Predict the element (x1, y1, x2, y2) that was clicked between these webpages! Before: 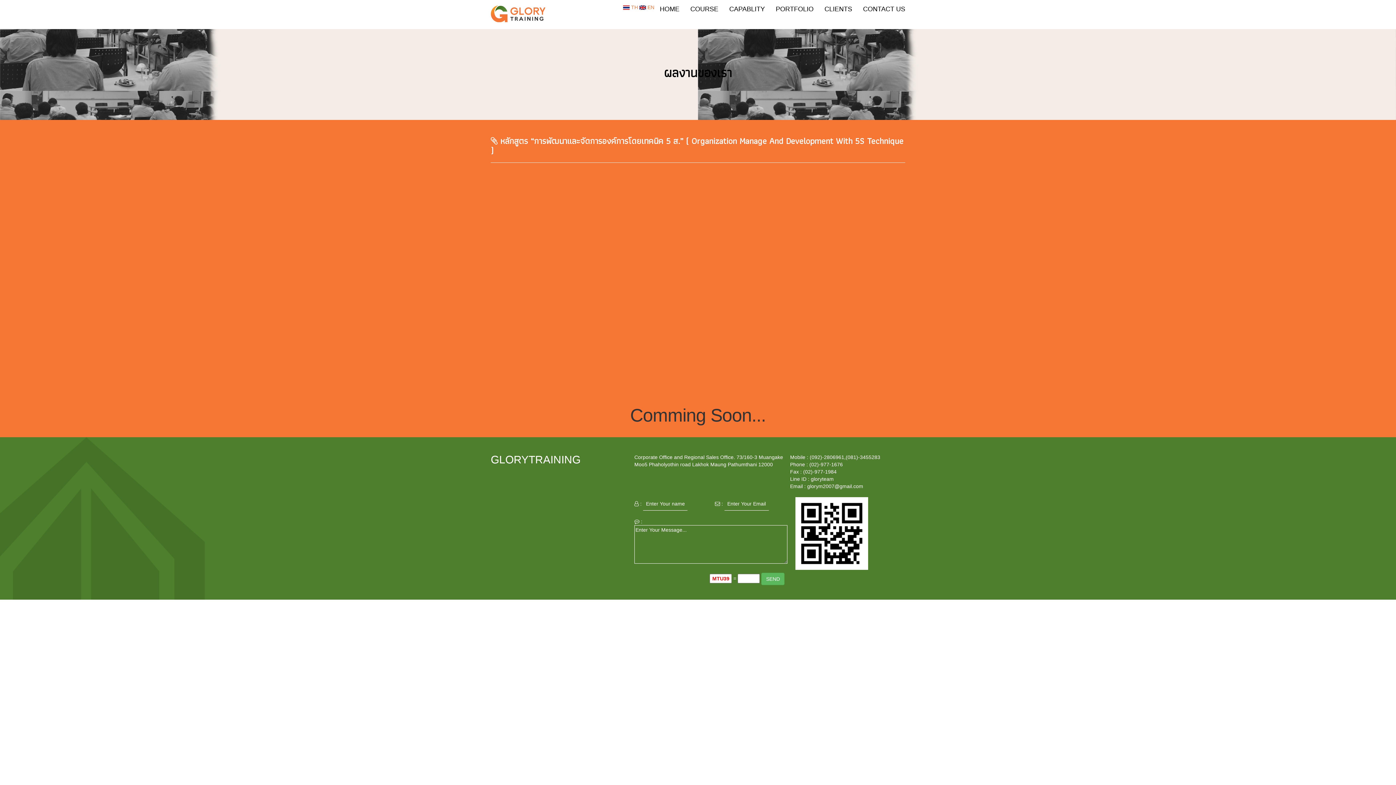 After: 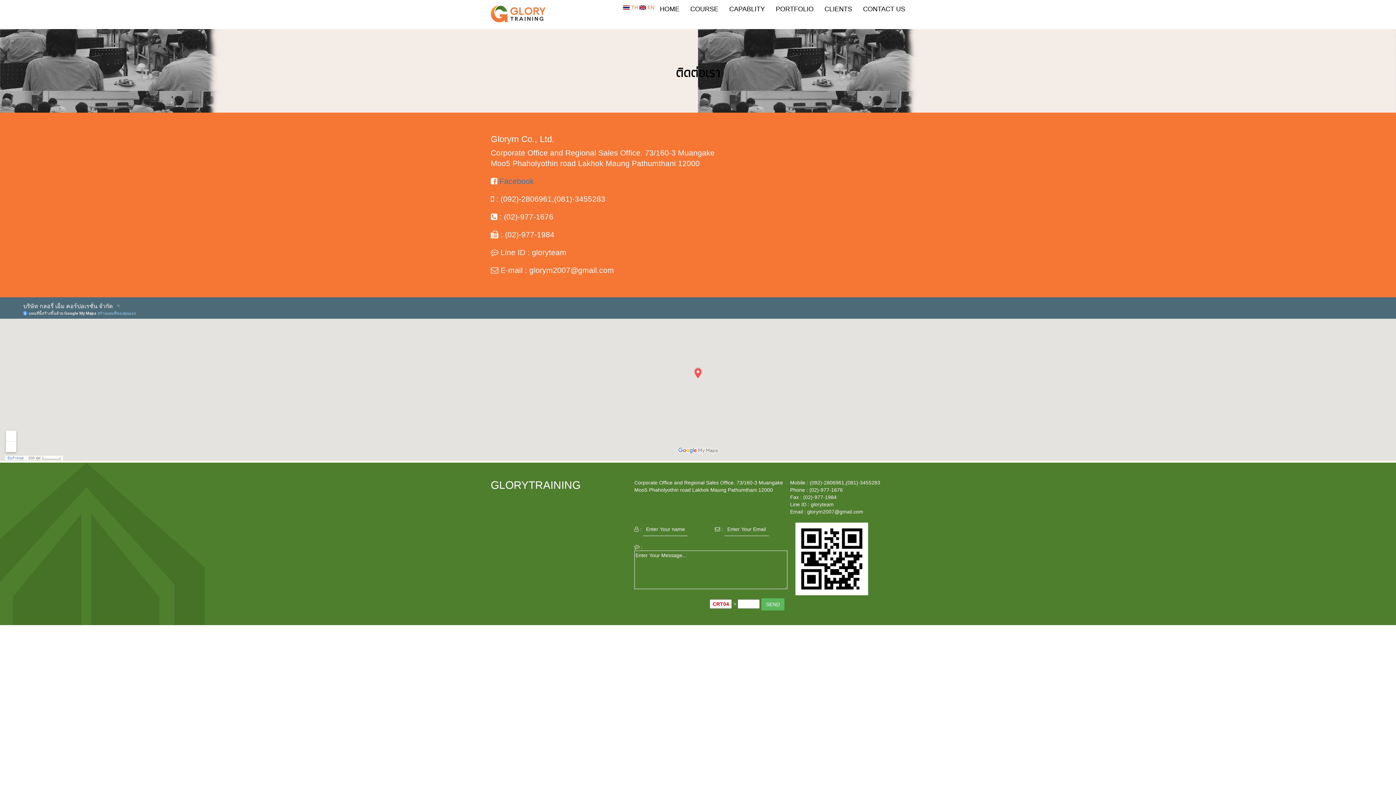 Action: label: CONTACT US bbox: (857, 0, 910, 18)